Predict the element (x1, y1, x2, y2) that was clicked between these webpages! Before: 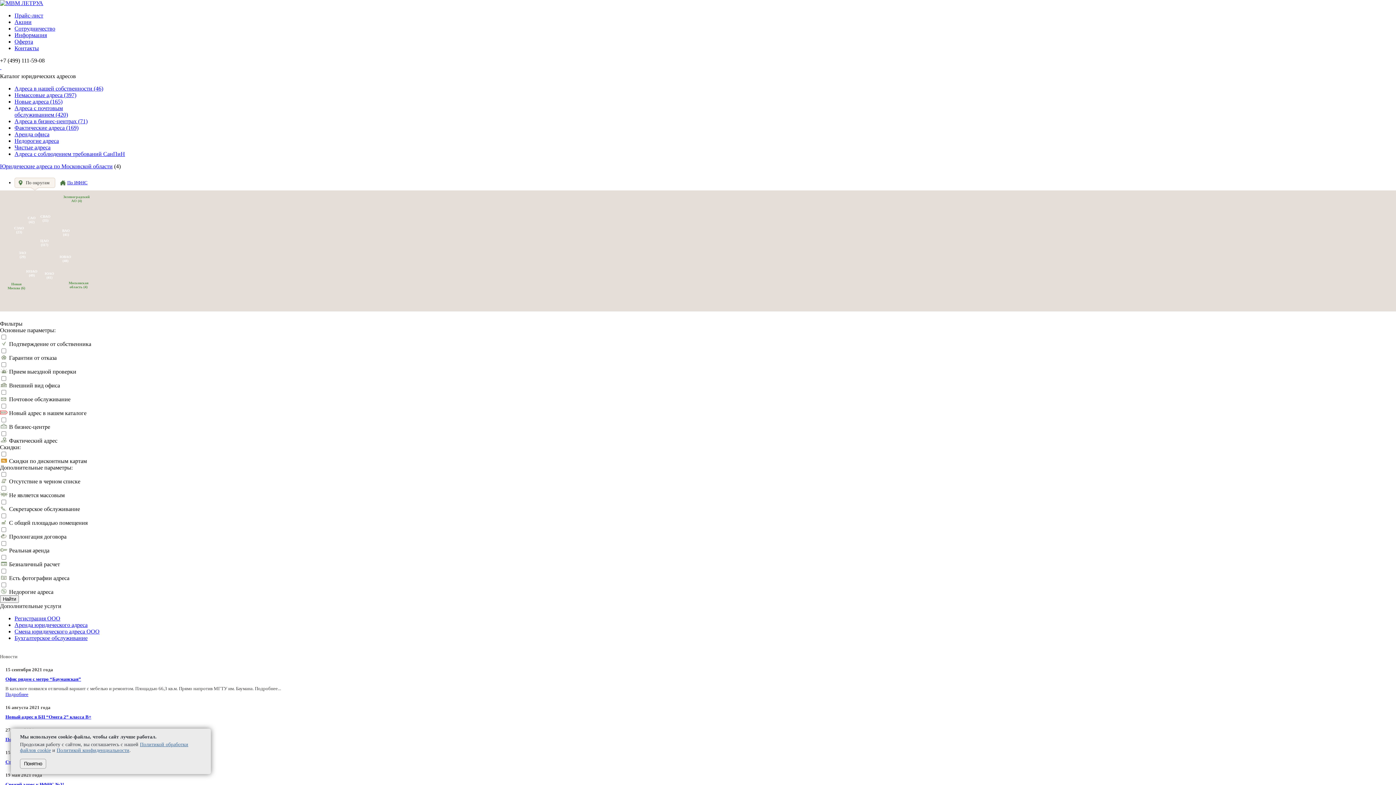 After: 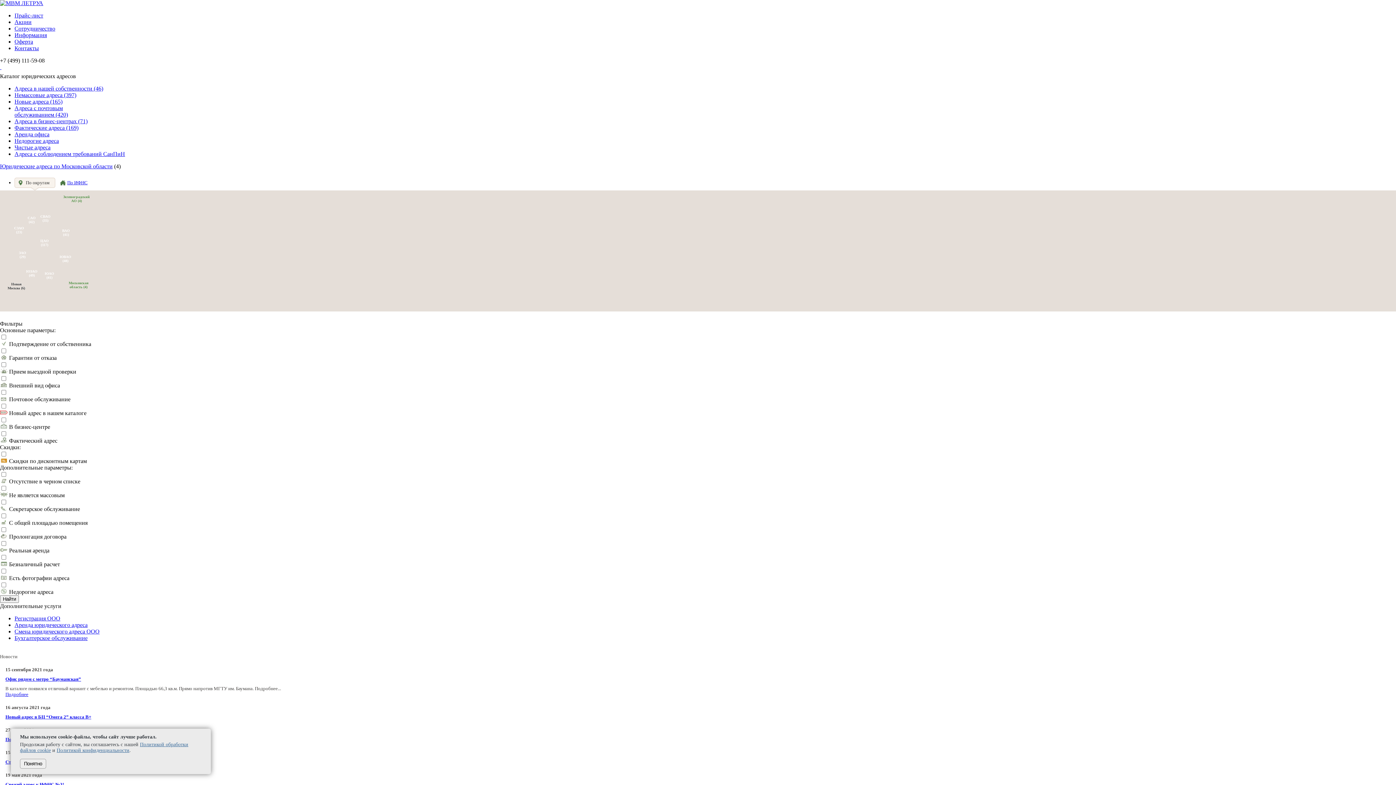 Action: bbox: (7, 282, 25, 290) label: Новая
Москва (6)